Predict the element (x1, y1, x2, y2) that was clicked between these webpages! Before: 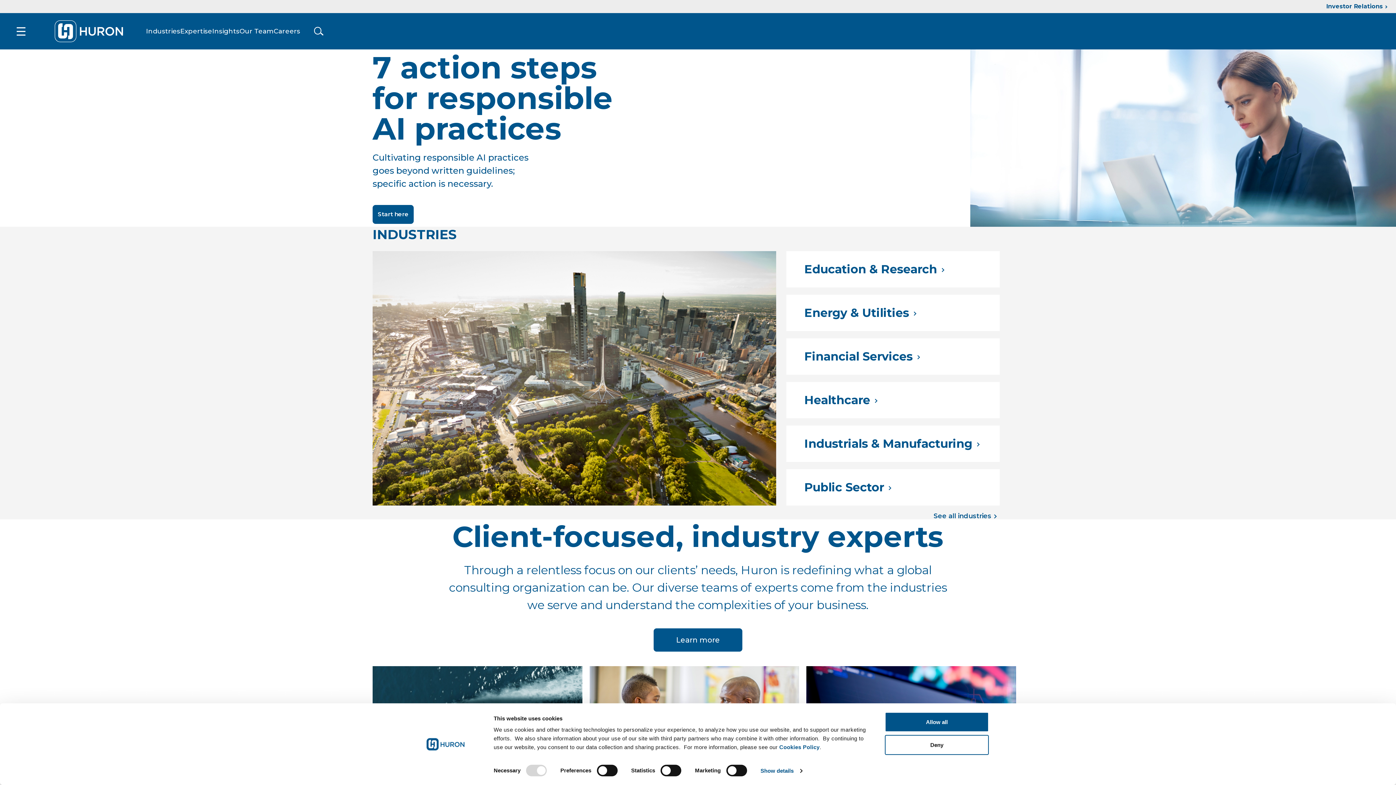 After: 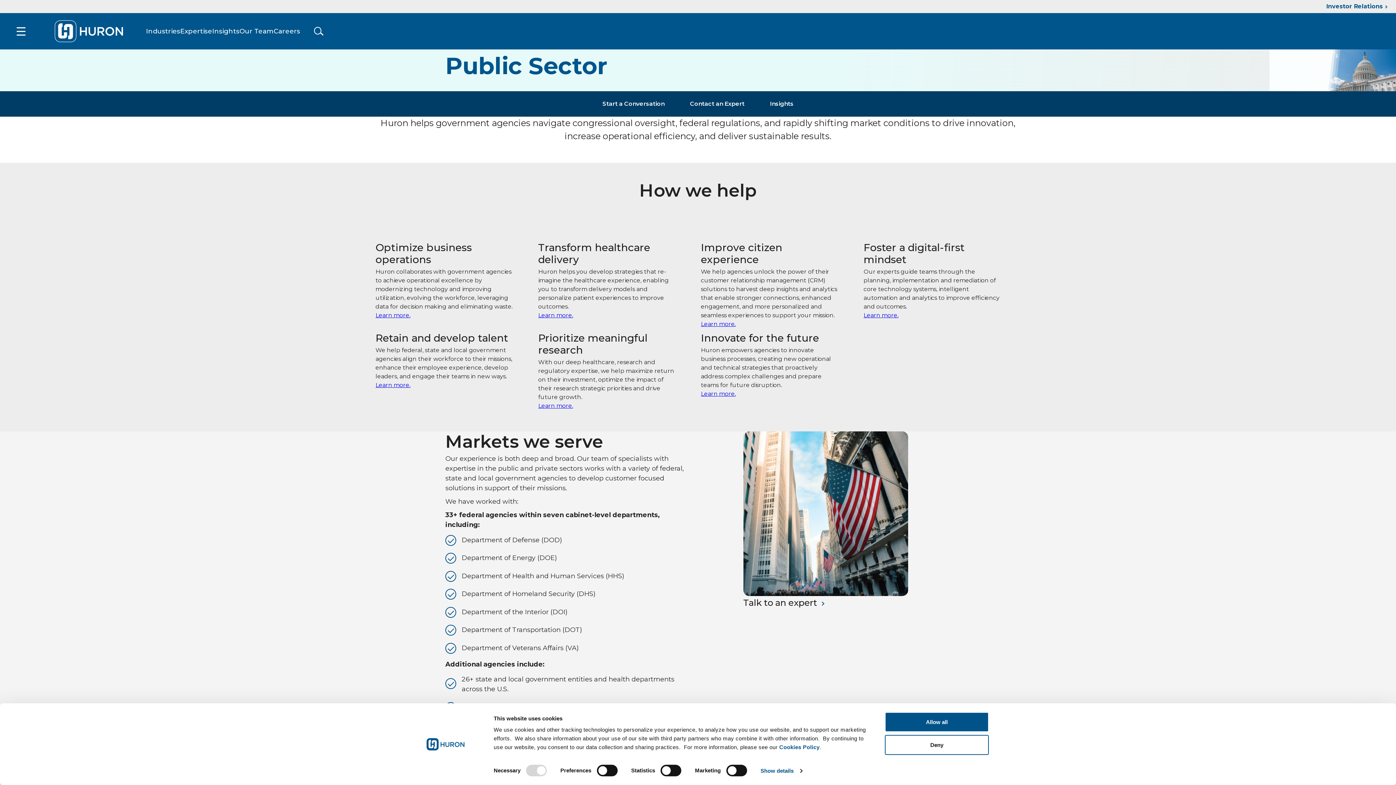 Action: label: Public Sector bbox: (786, 469, 1000, 505)